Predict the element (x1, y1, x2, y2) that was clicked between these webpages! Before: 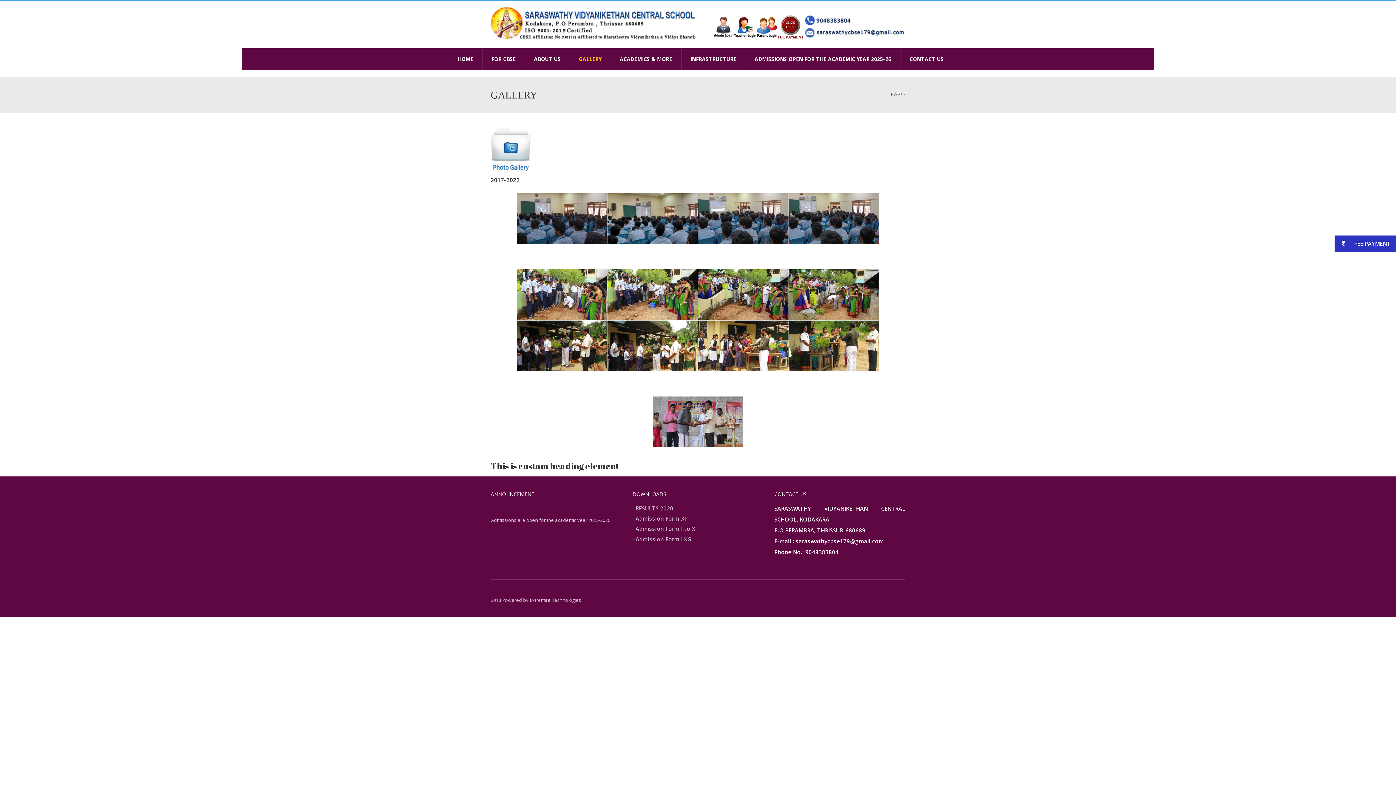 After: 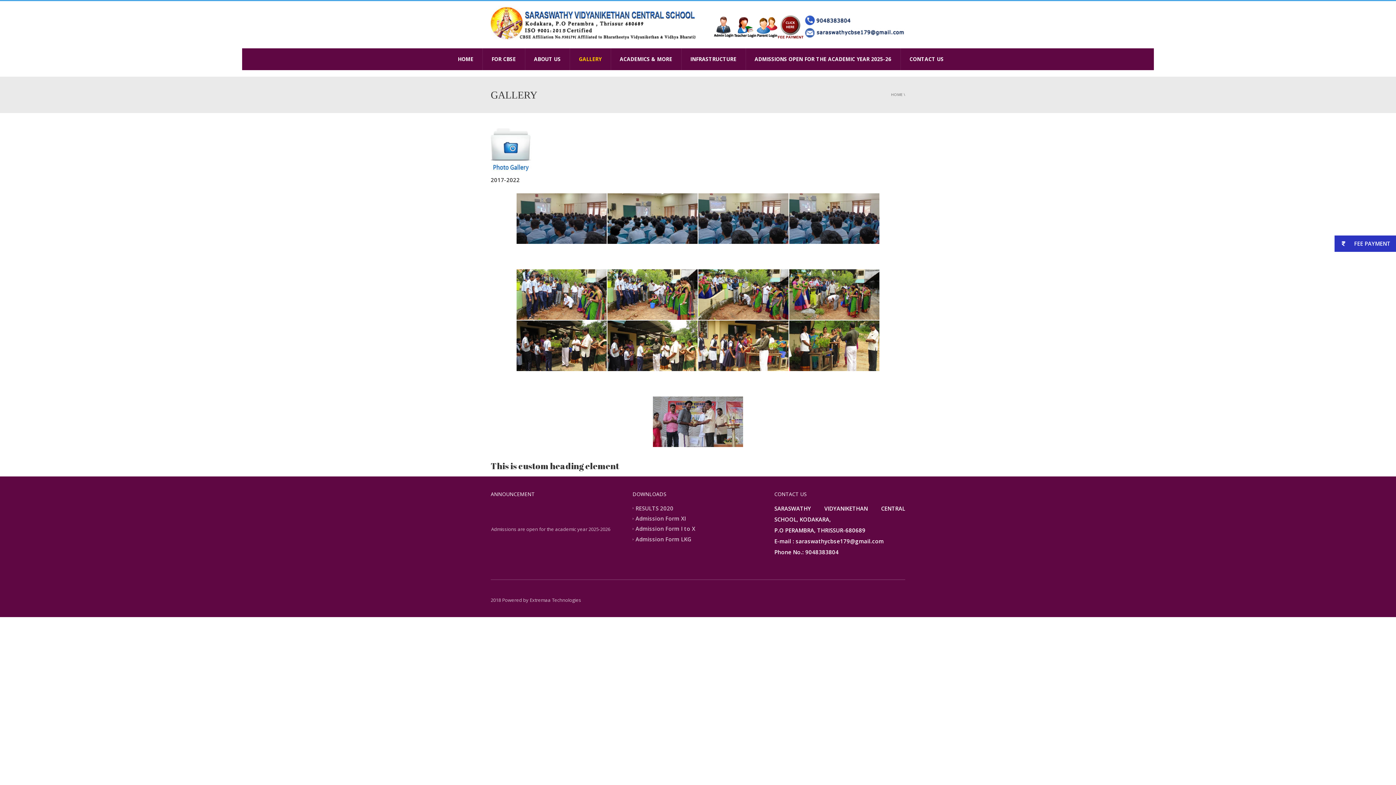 Action: bbox: (778, 23, 803, 30)